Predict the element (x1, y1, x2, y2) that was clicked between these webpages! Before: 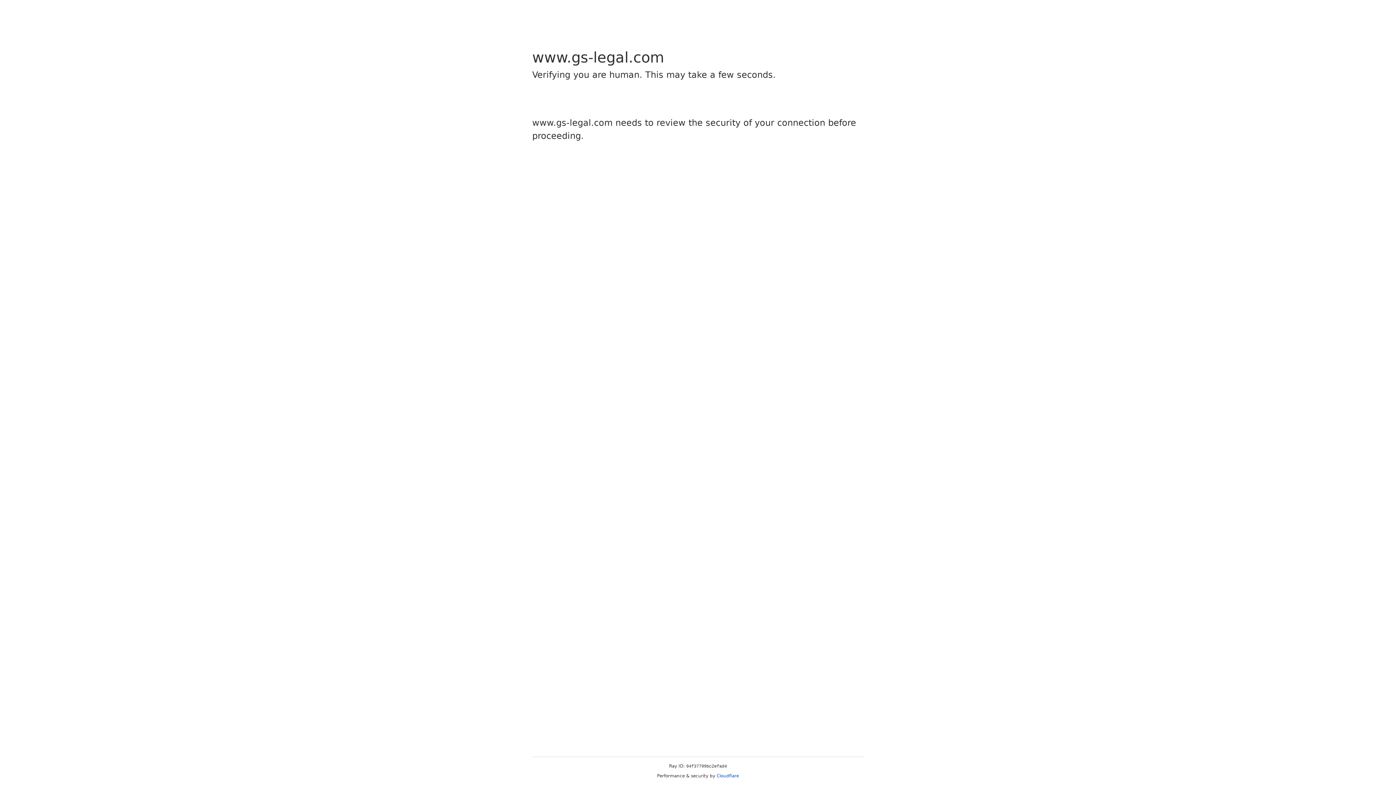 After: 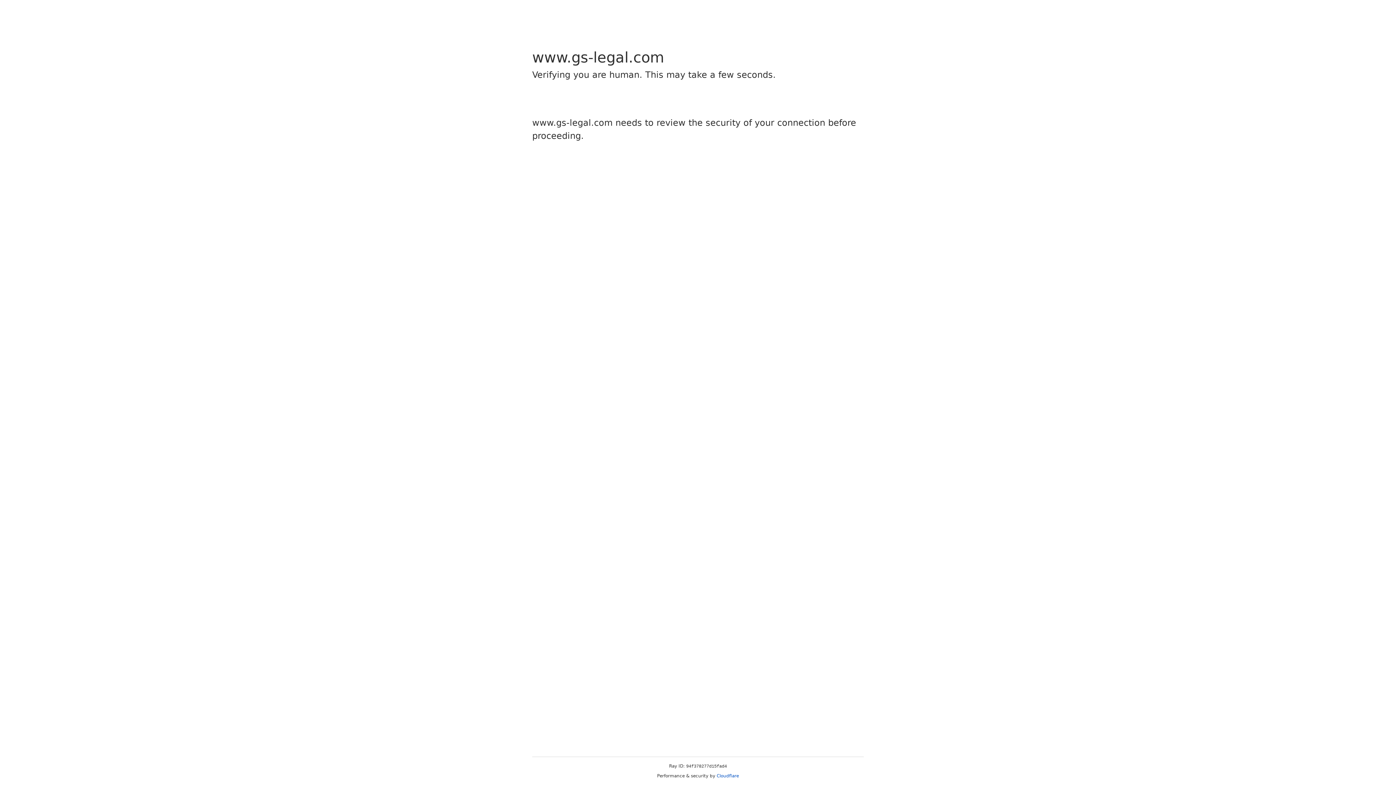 Action: bbox: (716, 773, 739, 778) label: Cloudflare